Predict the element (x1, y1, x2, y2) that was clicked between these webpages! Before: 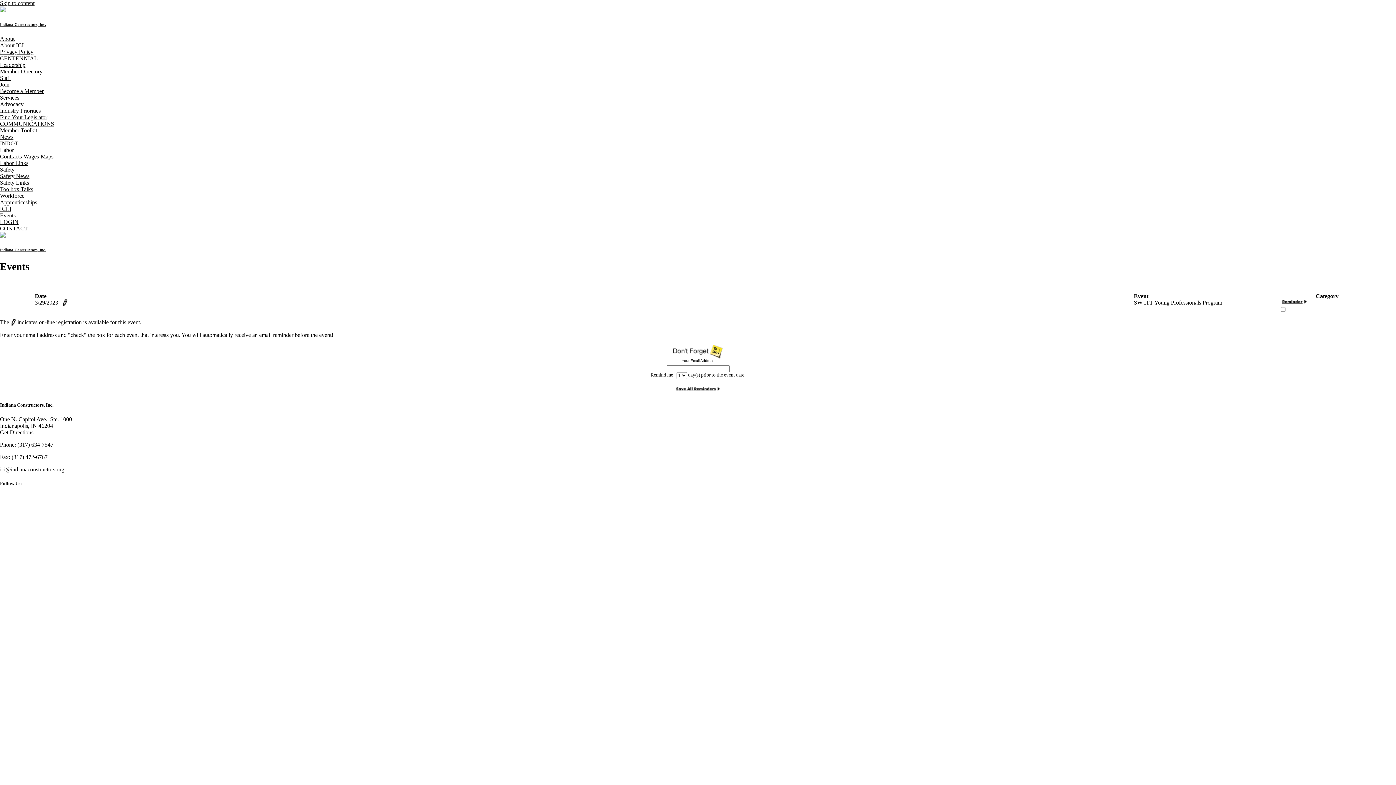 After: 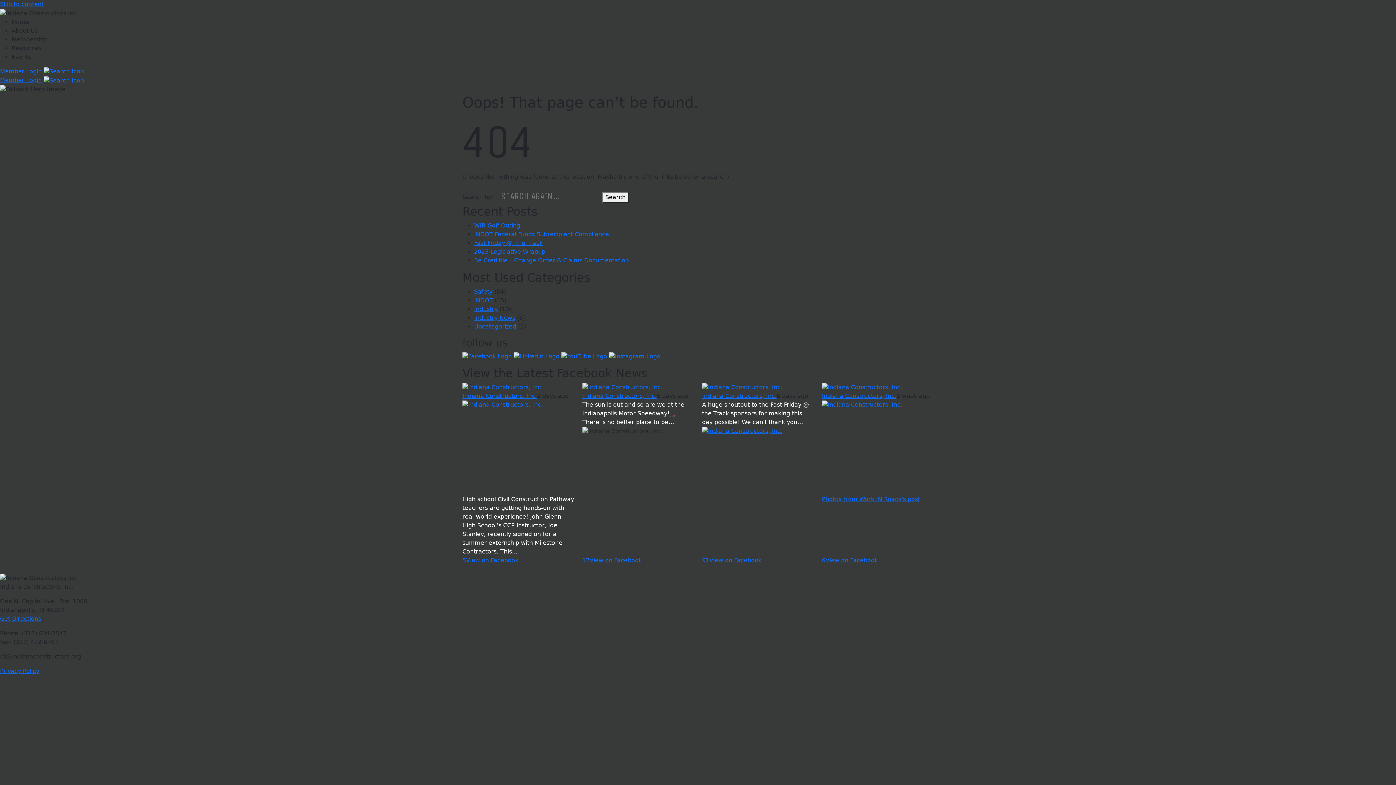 Action: label: About ICI bbox: (0, 42, 23, 48)